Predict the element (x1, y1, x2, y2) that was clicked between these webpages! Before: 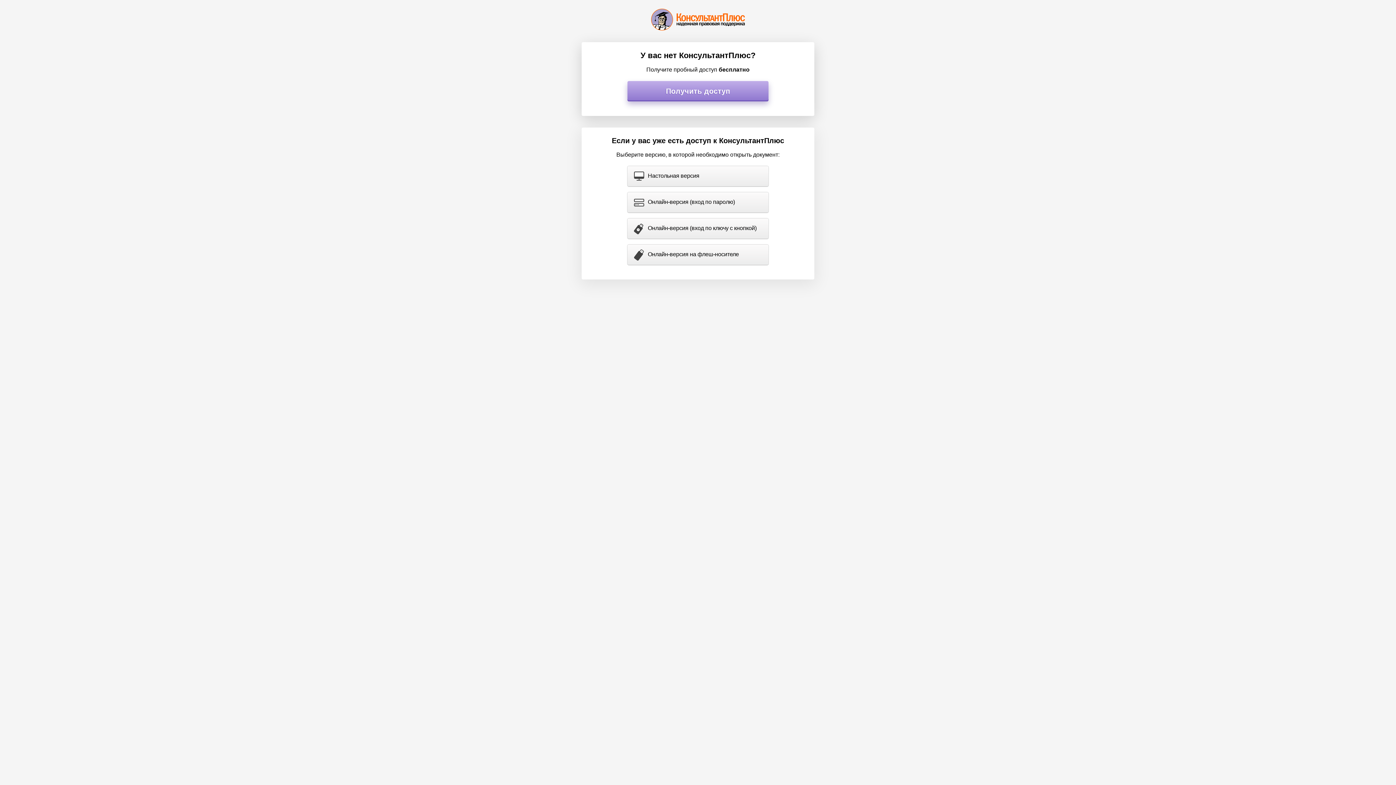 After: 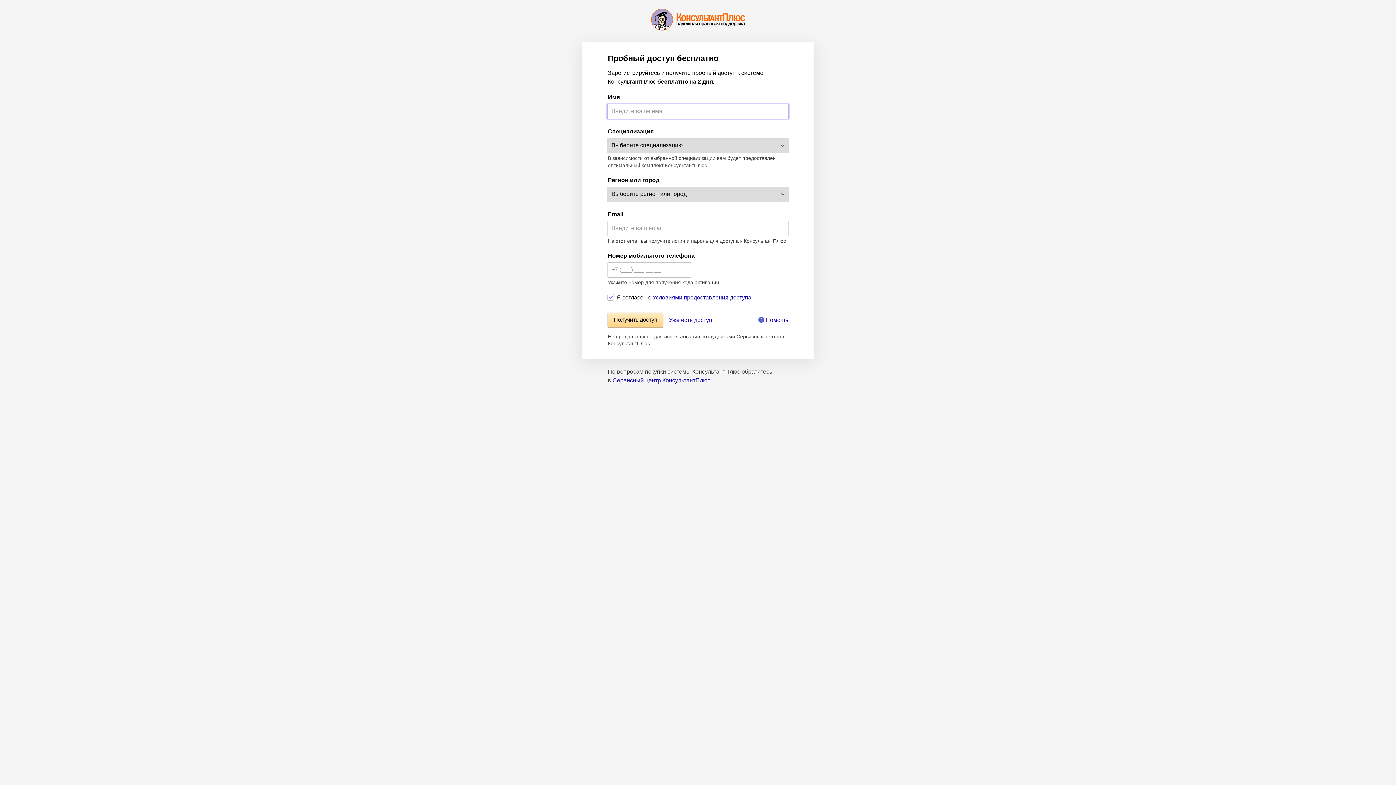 Action: label: Получить доступ bbox: (627, 81, 768, 101)